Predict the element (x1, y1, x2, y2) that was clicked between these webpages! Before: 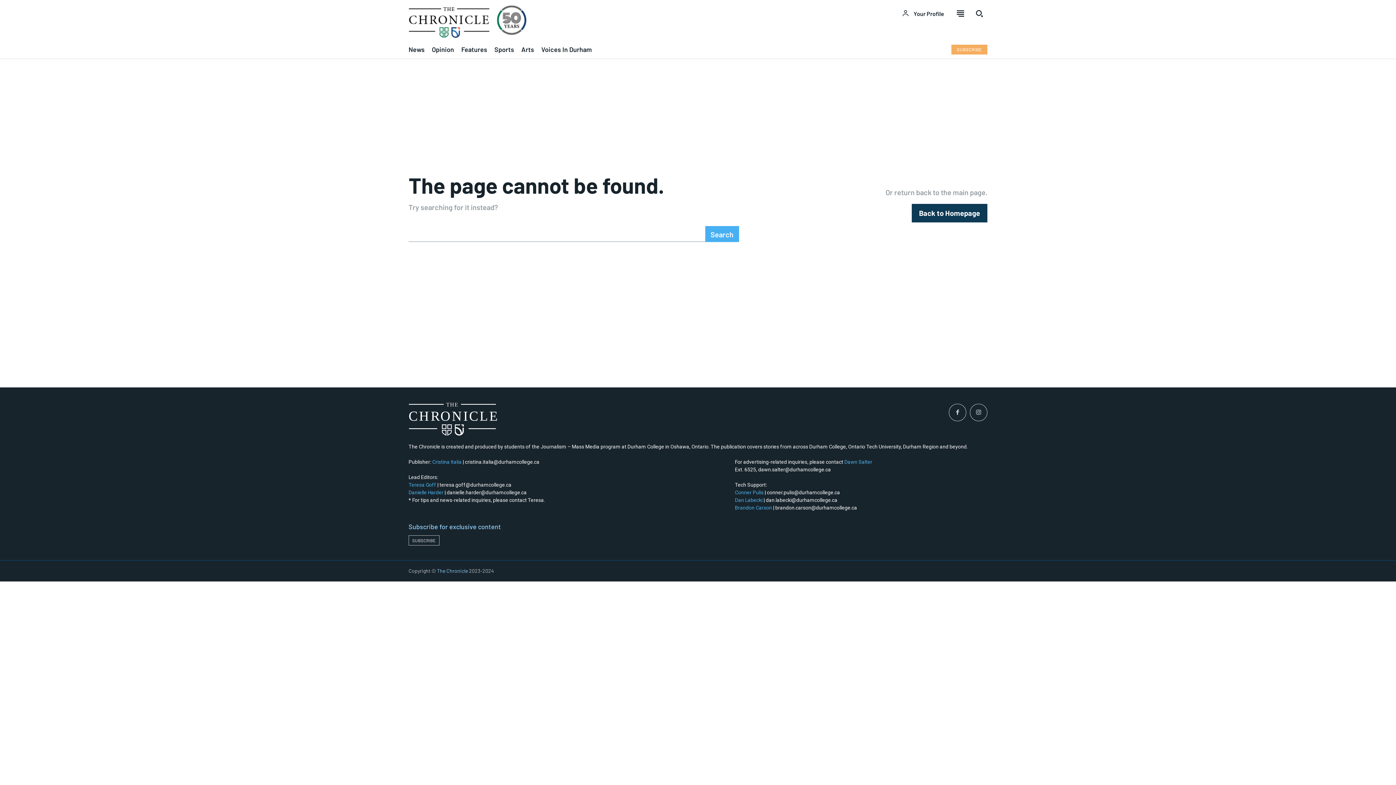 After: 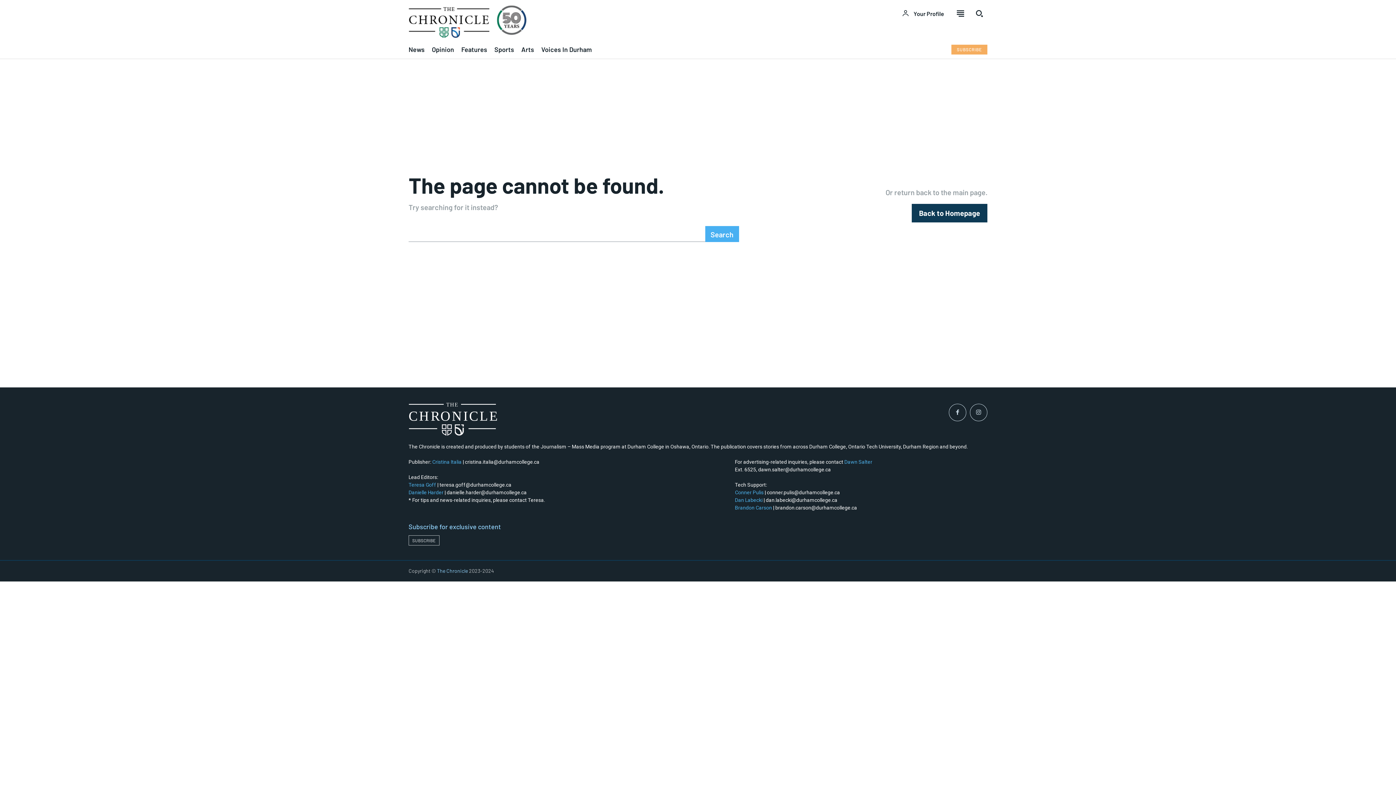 Action: bbox: (408, 489, 443, 495) label: Danielle Harder